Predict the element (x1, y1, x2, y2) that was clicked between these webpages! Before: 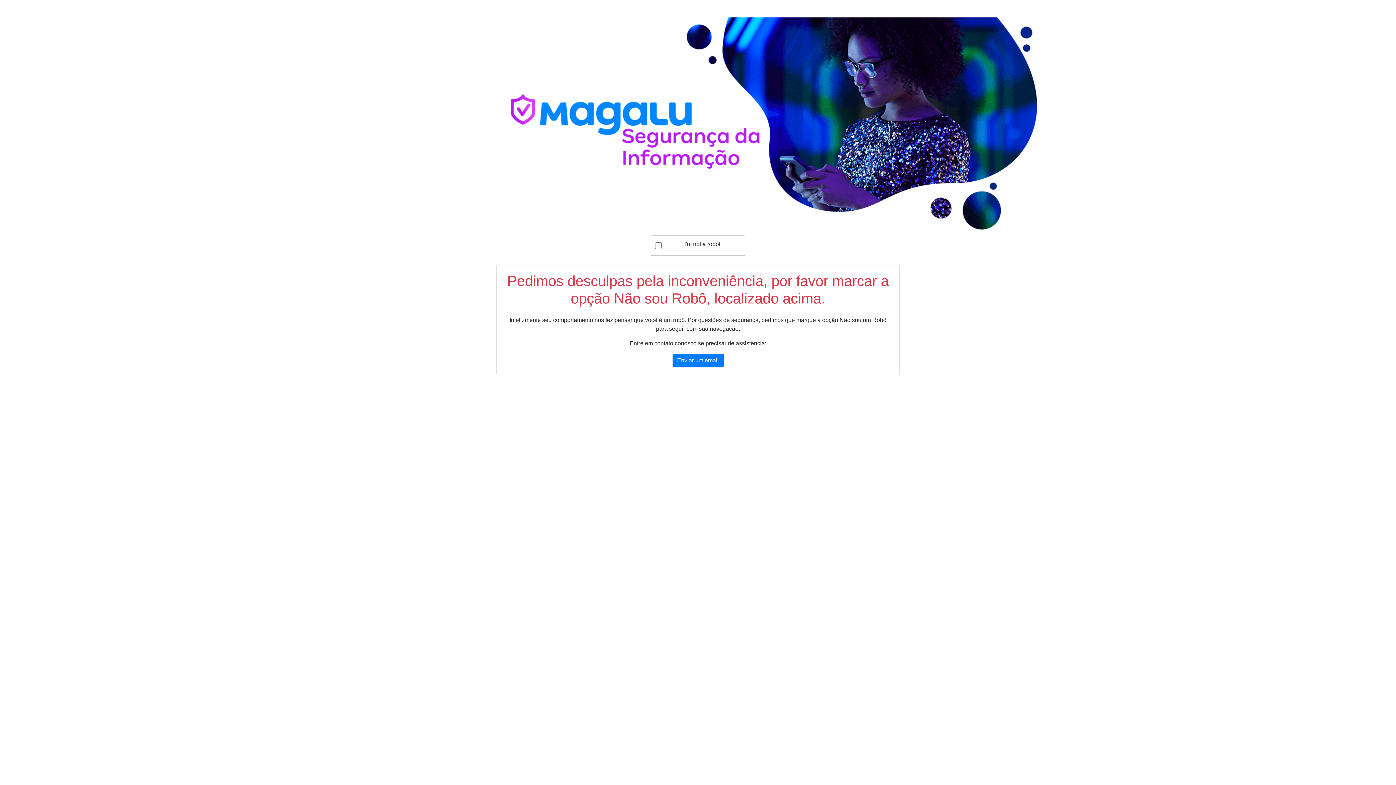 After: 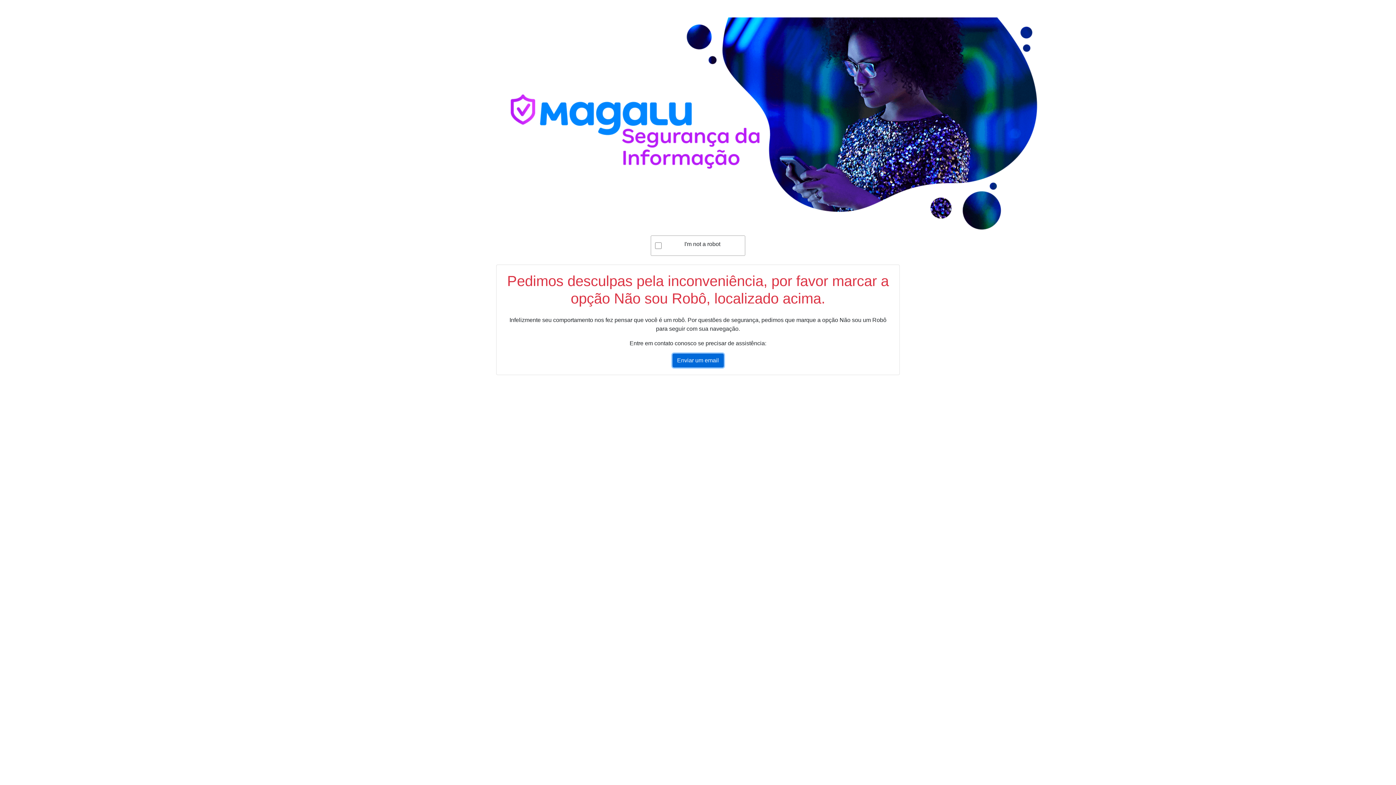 Action: label: Enviar um email bbox: (672, 353, 723, 367)